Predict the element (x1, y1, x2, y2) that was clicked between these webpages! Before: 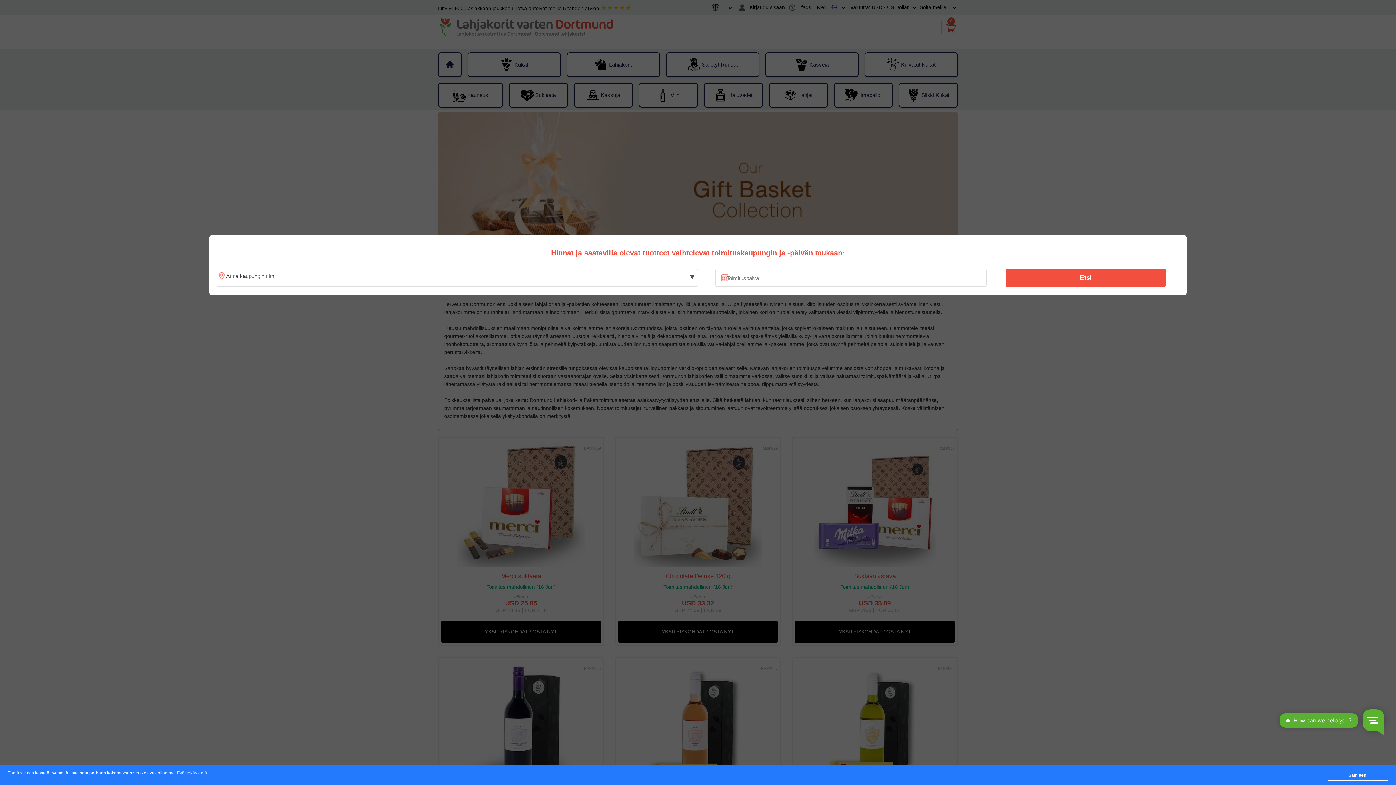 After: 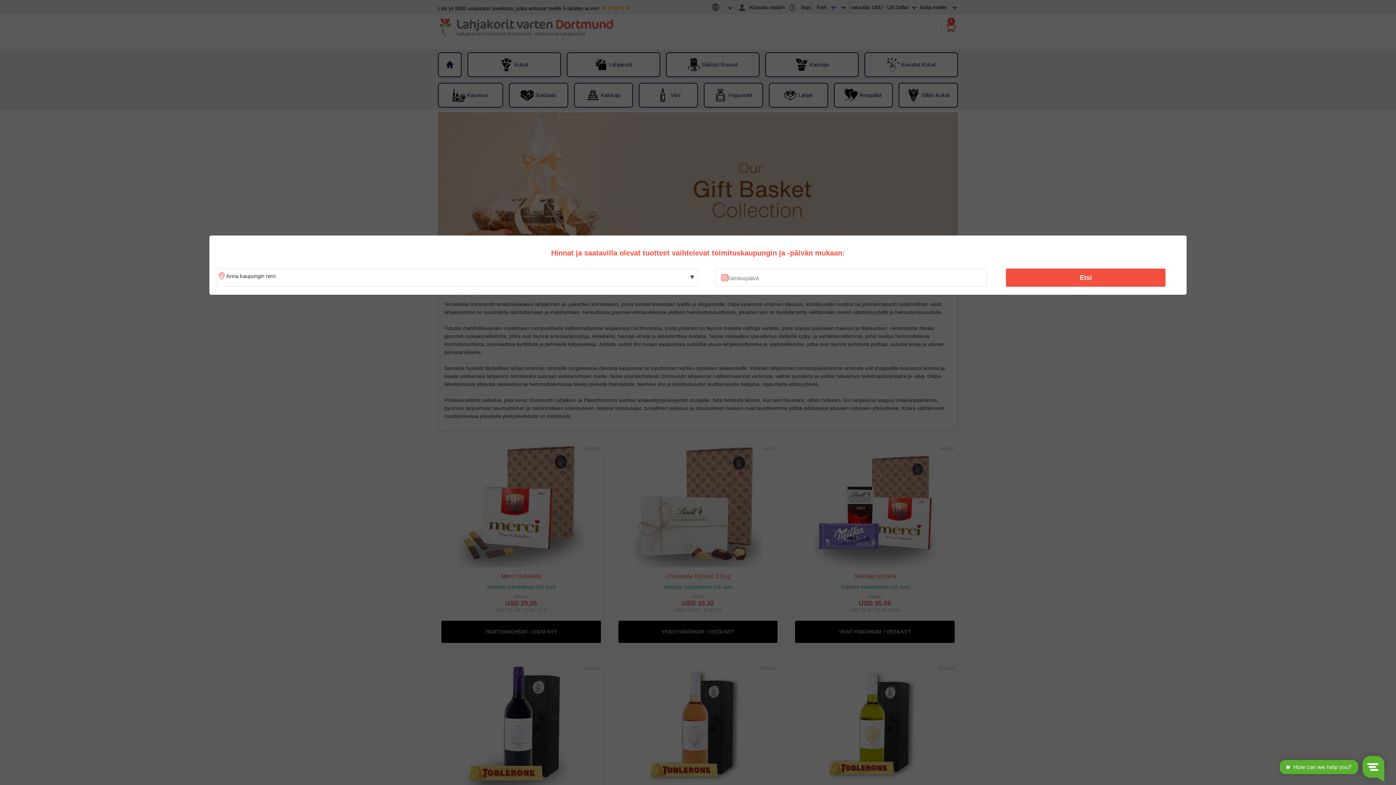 Action: label: Sain sen! bbox: (1328, 770, 1388, 781)